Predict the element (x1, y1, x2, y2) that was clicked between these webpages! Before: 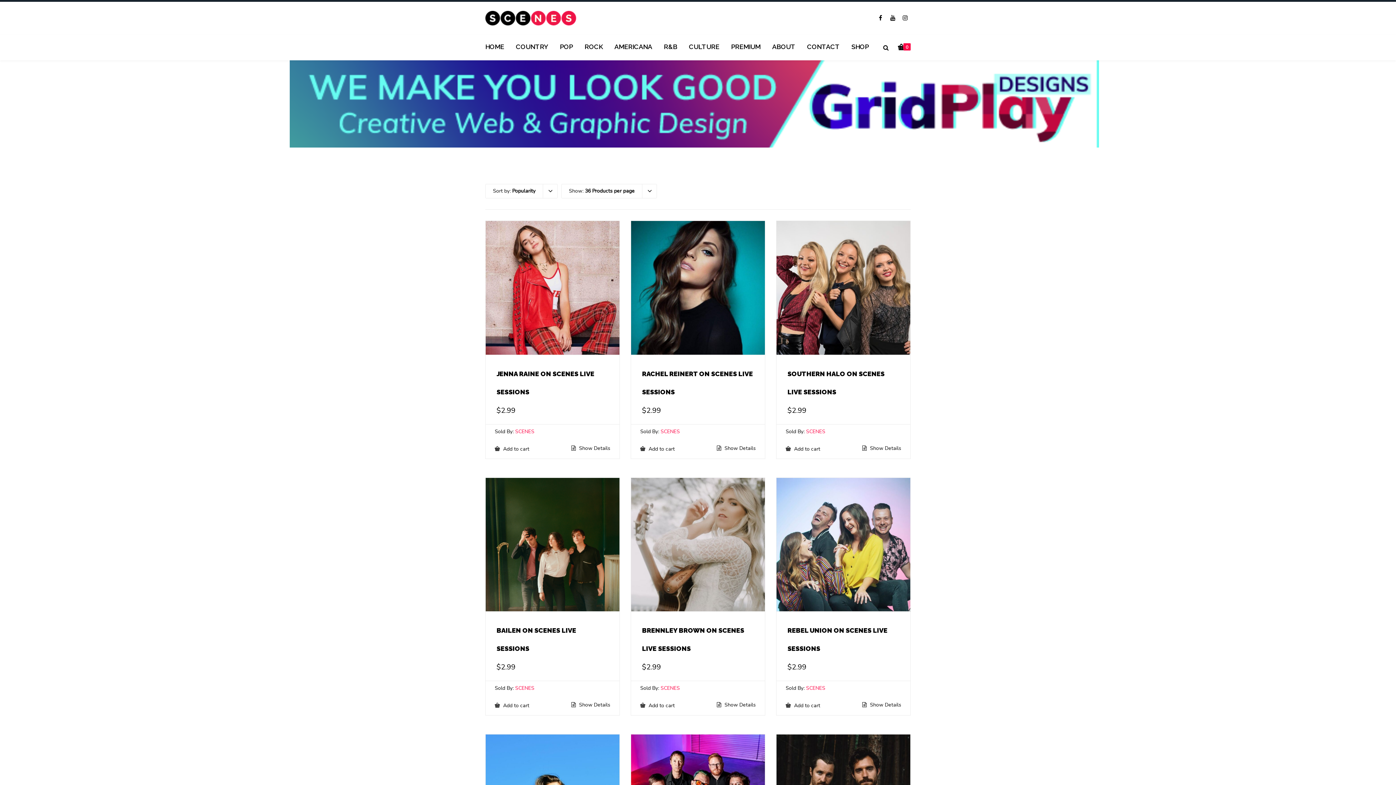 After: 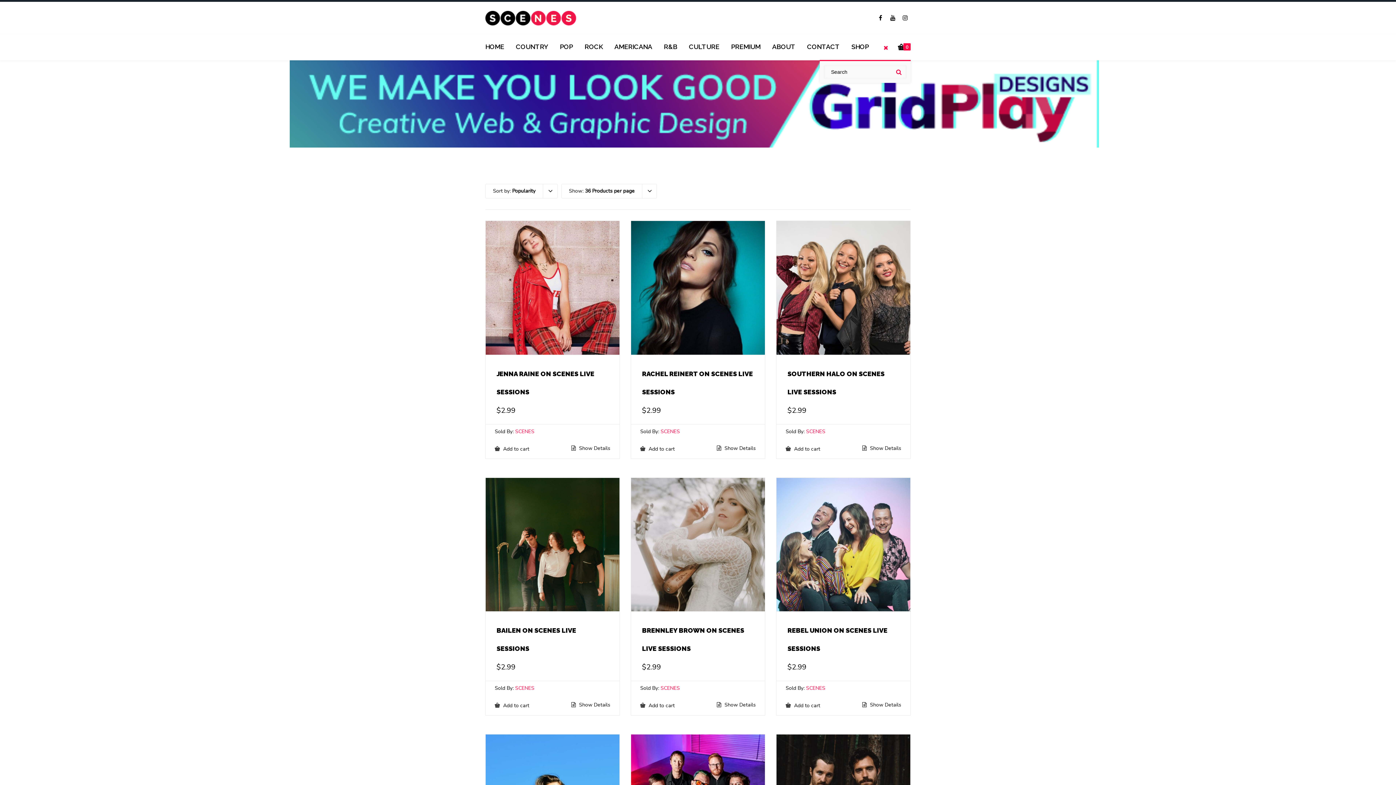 Action: bbox: (880, 42, 890, 52)